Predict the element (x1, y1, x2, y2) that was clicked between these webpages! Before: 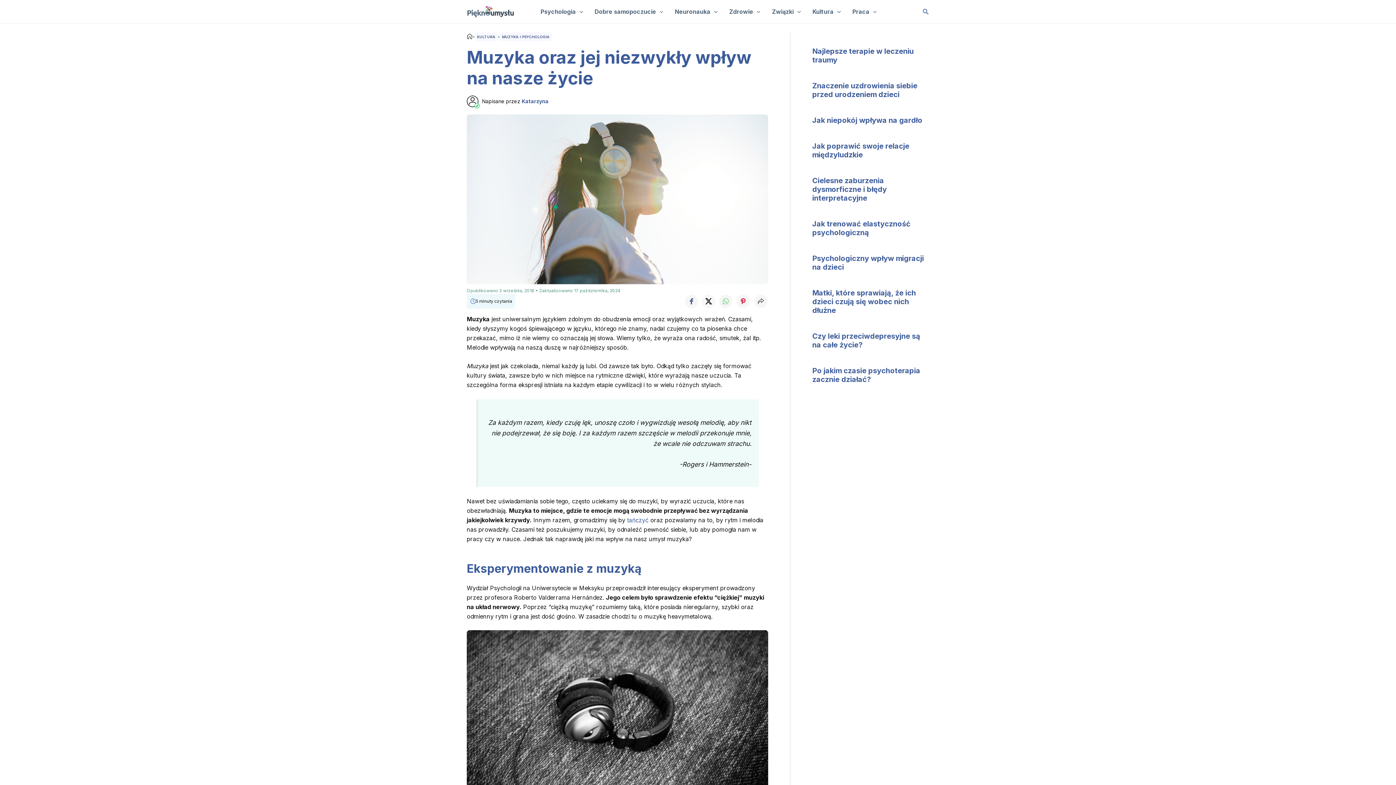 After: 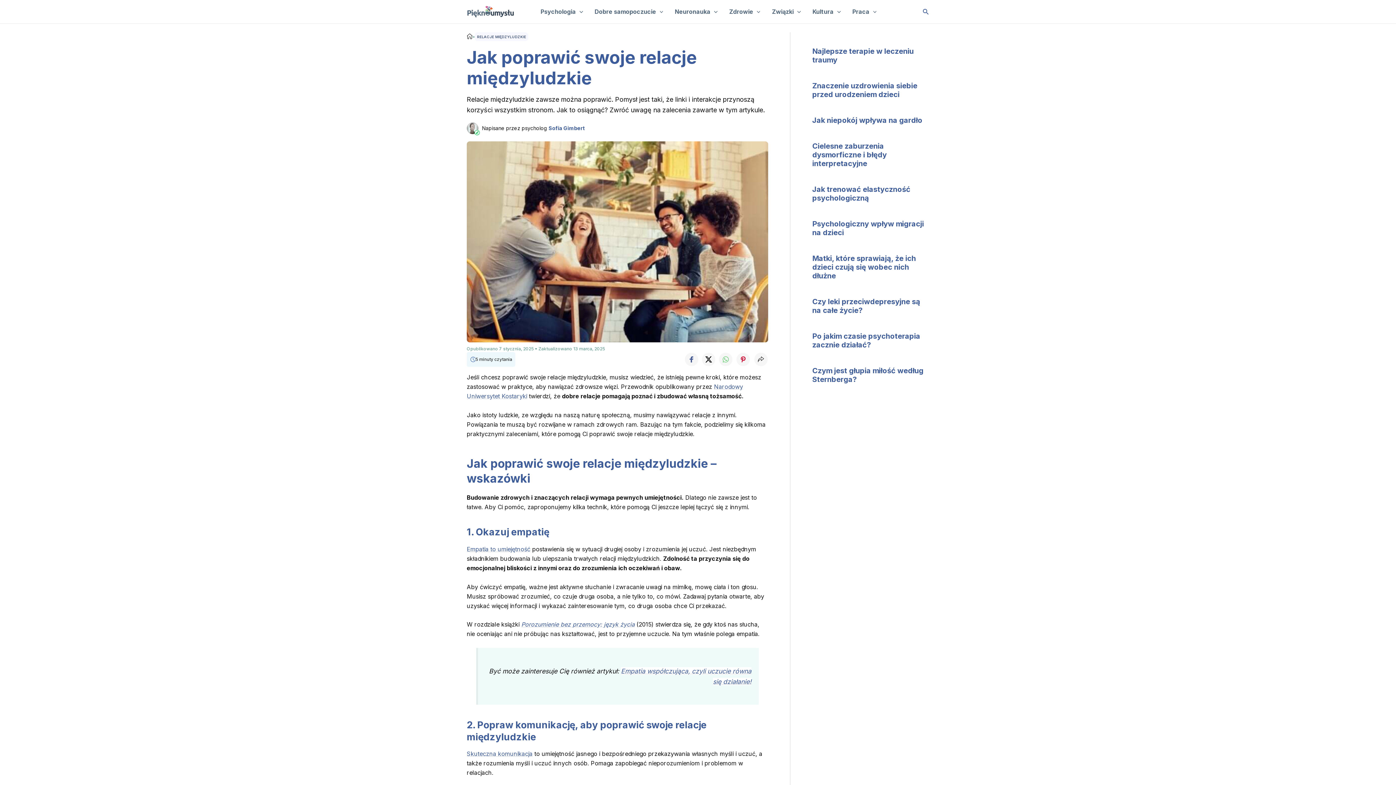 Action: bbox: (812, 141, 909, 159) label: Jak poprawić swoje relacje międzyludzkie